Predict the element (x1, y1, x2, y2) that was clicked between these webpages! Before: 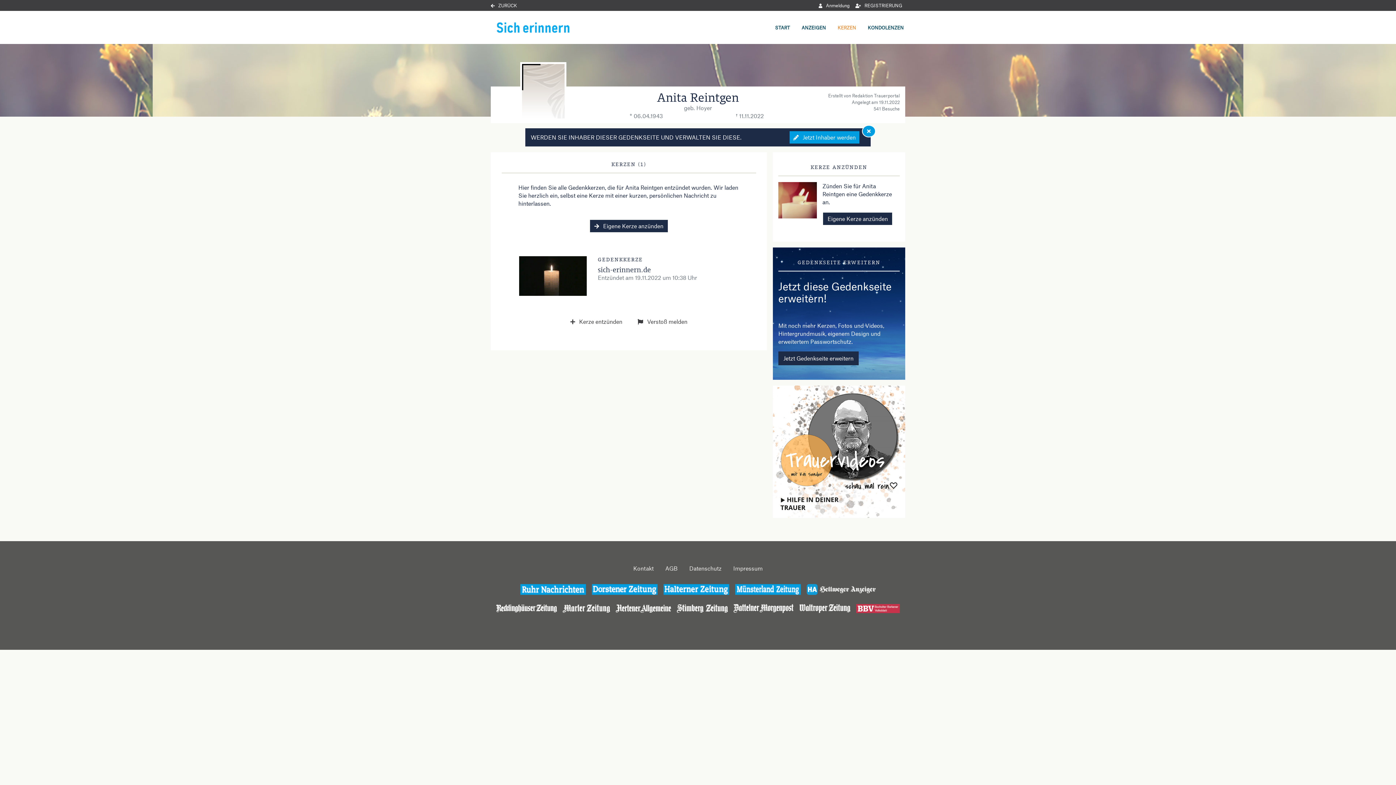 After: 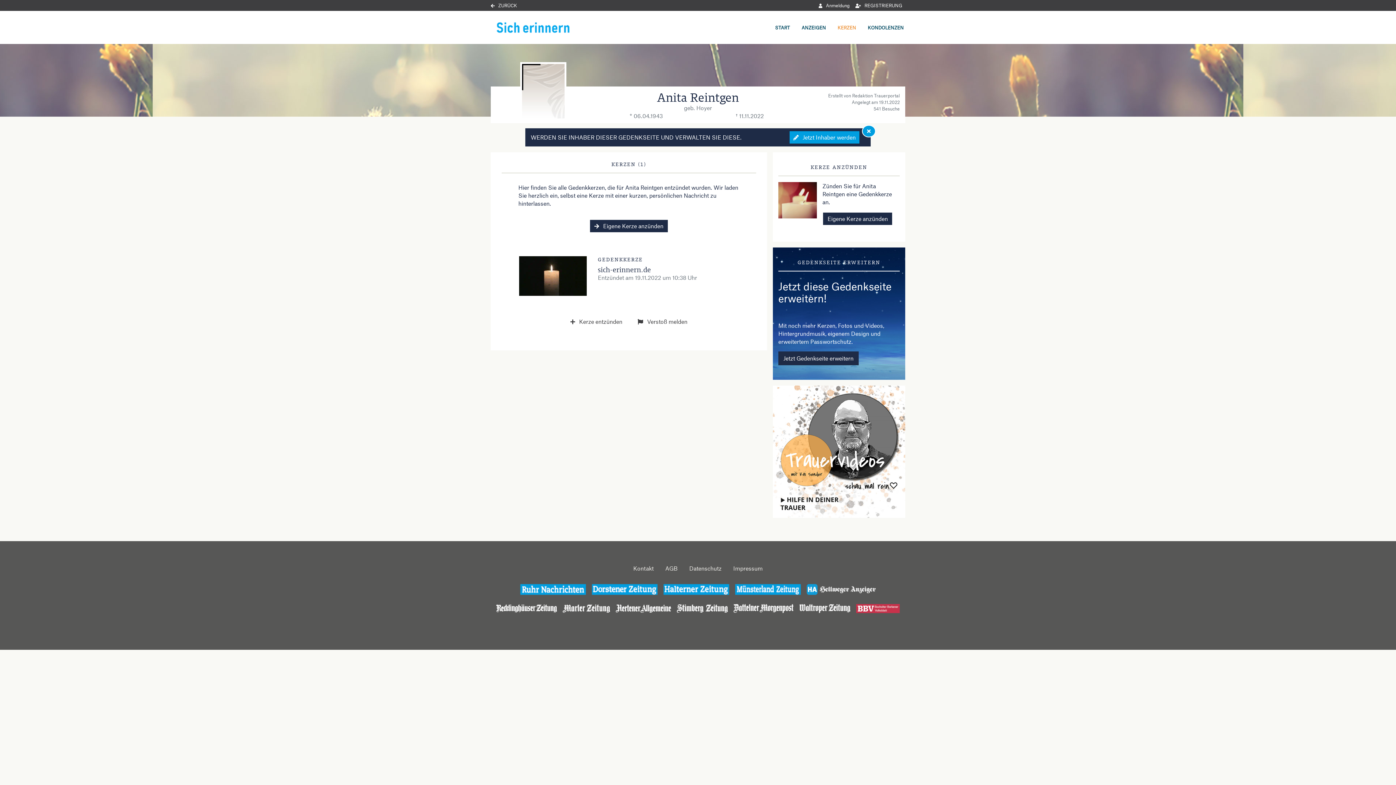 Action: bbox: (733, 604, 793, 613)